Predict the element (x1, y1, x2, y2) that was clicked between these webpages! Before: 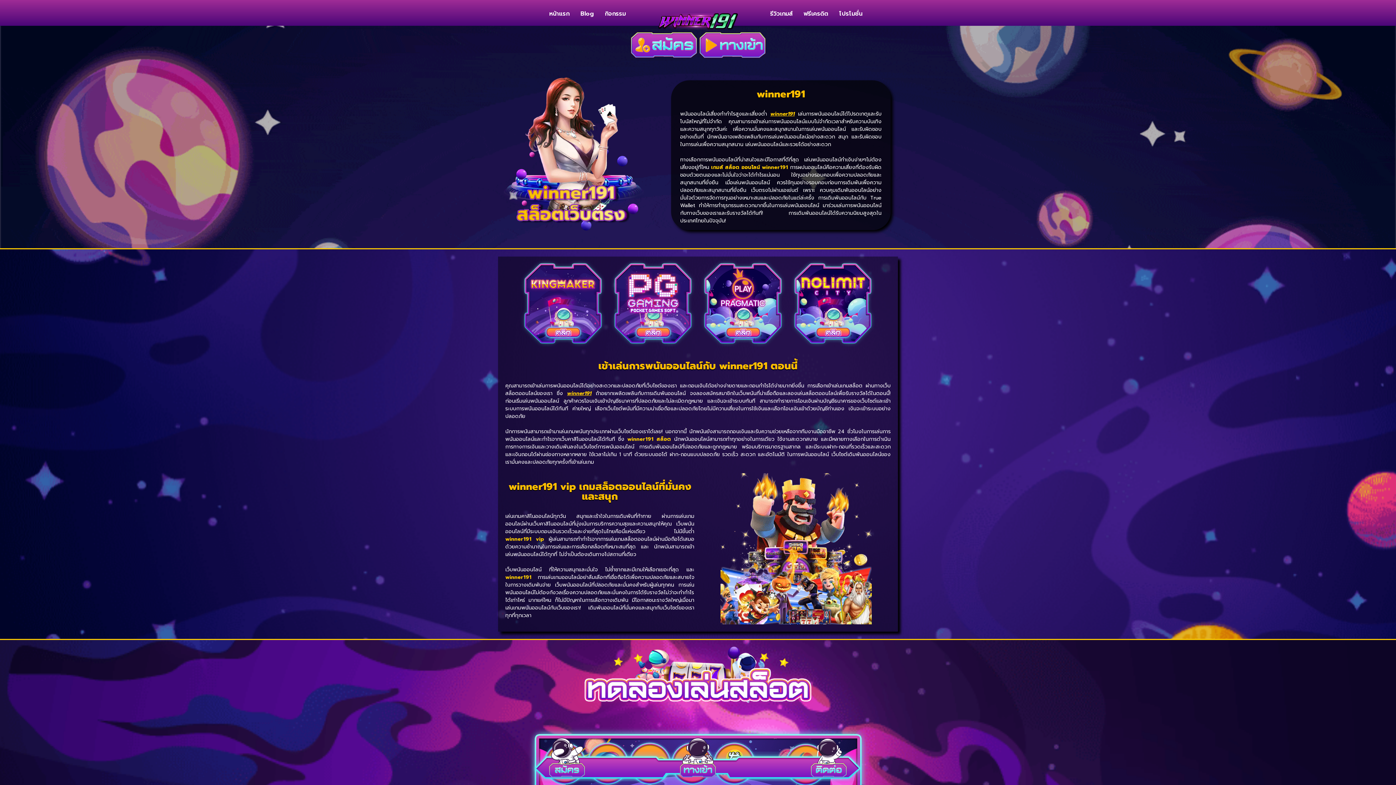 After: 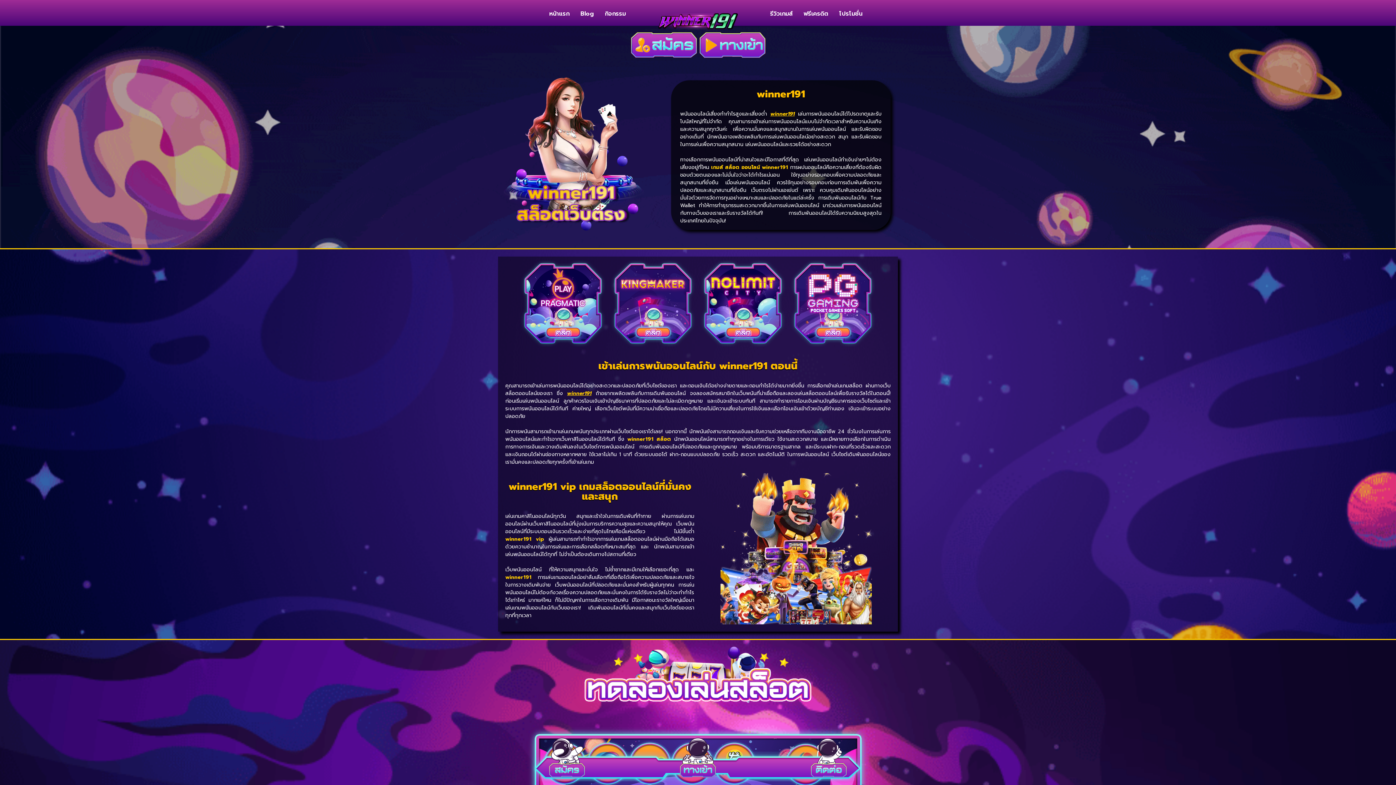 Action: bbox: (631, 10, 764, 33)